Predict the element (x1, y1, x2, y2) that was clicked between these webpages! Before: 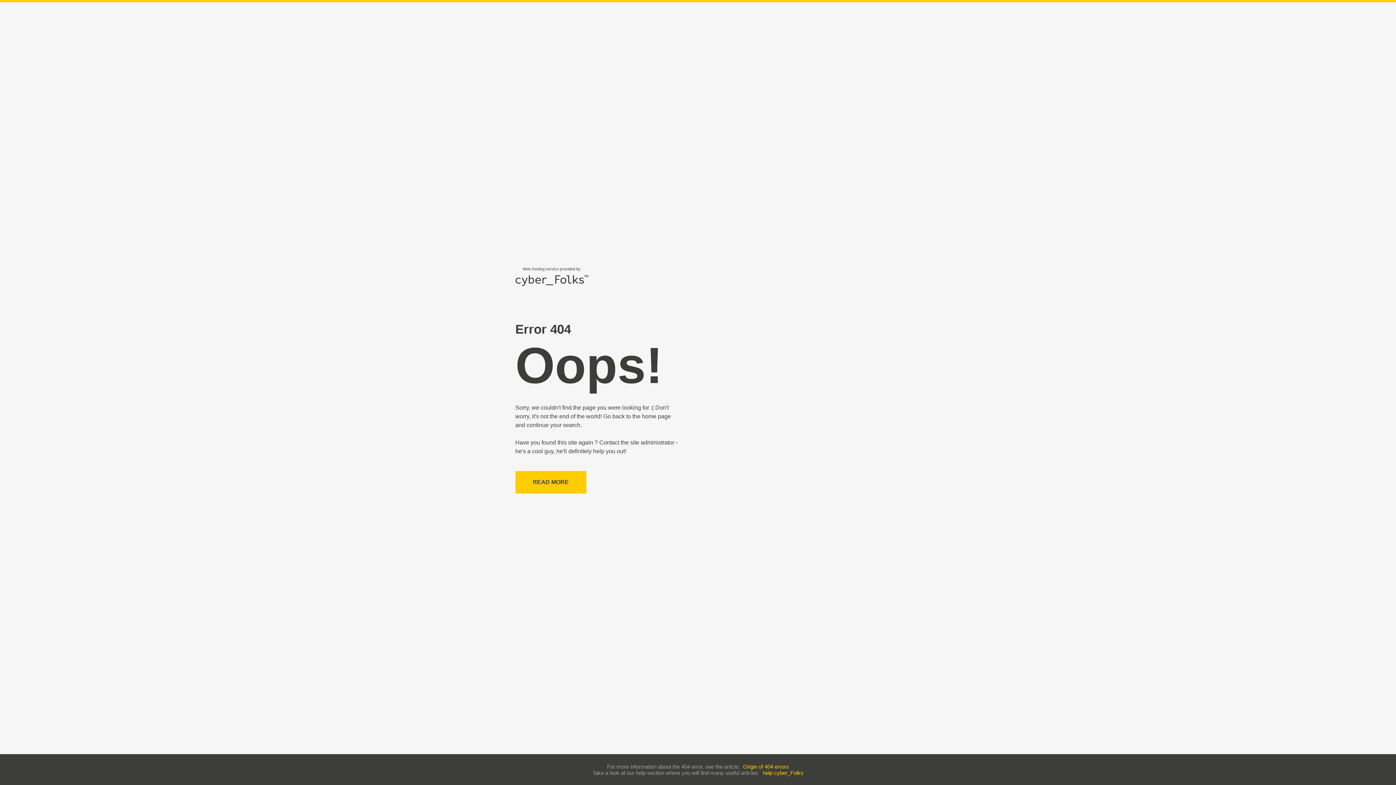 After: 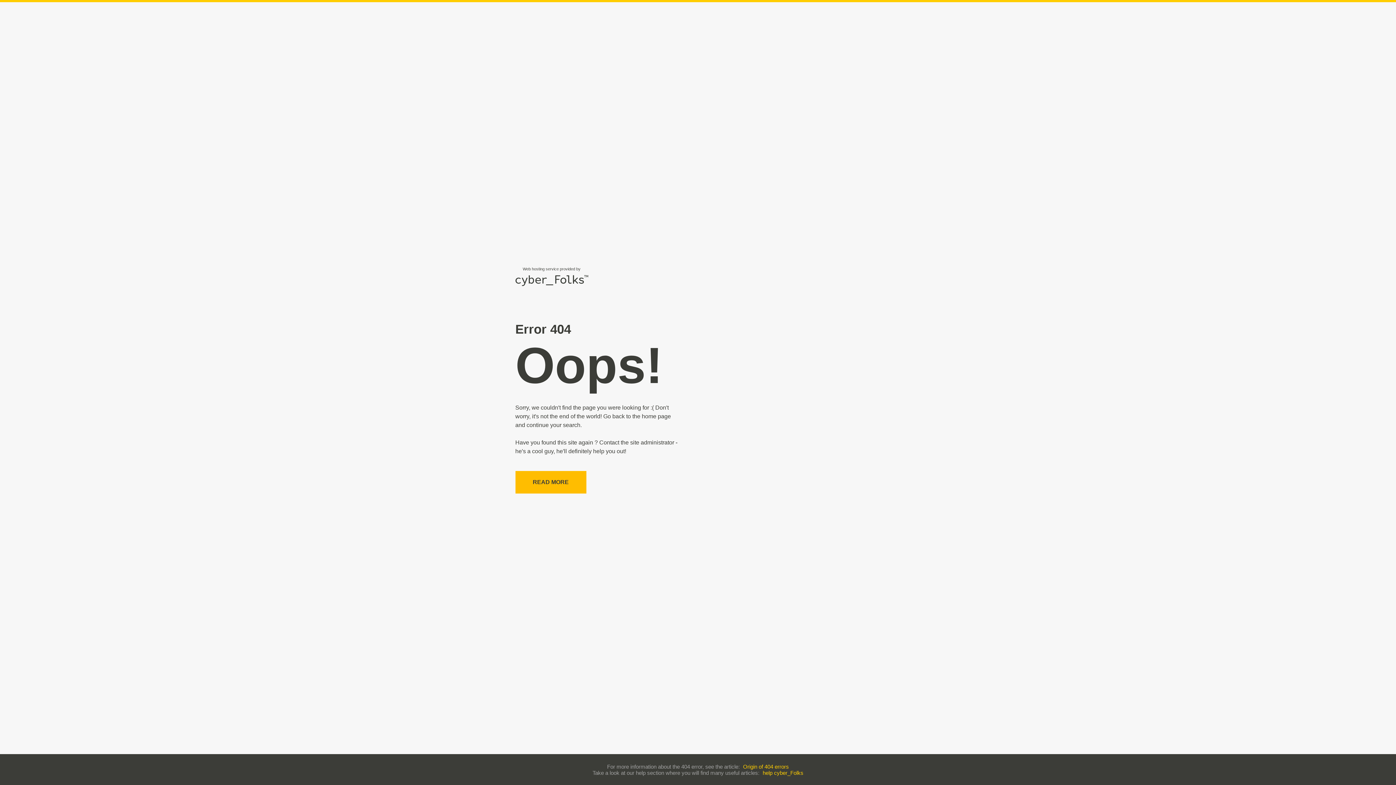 Action: bbox: (515, 471, 586, 493) label: READ MORE